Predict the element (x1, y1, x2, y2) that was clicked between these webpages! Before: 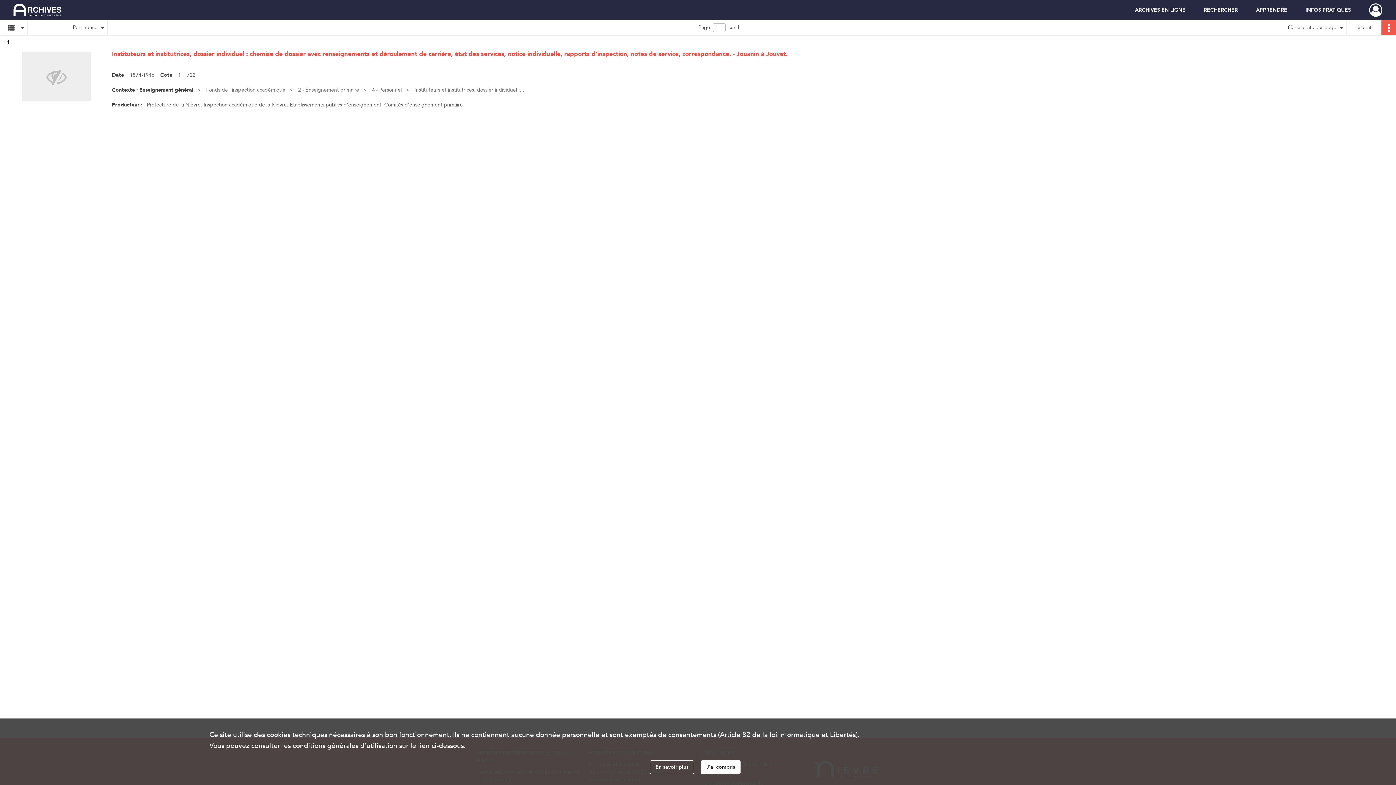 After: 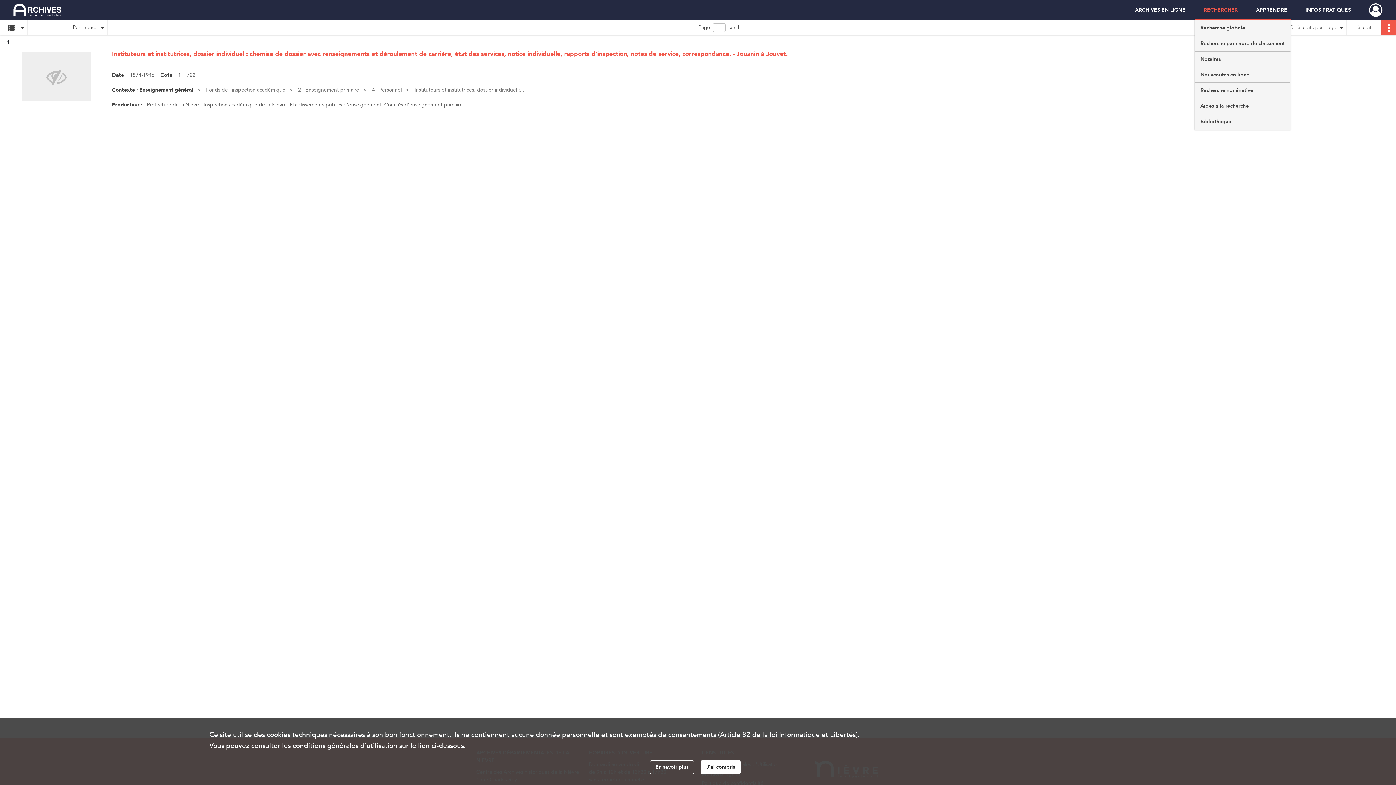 Action: bbox: (1194, 0, 1247, 20) label: RECHERCHER